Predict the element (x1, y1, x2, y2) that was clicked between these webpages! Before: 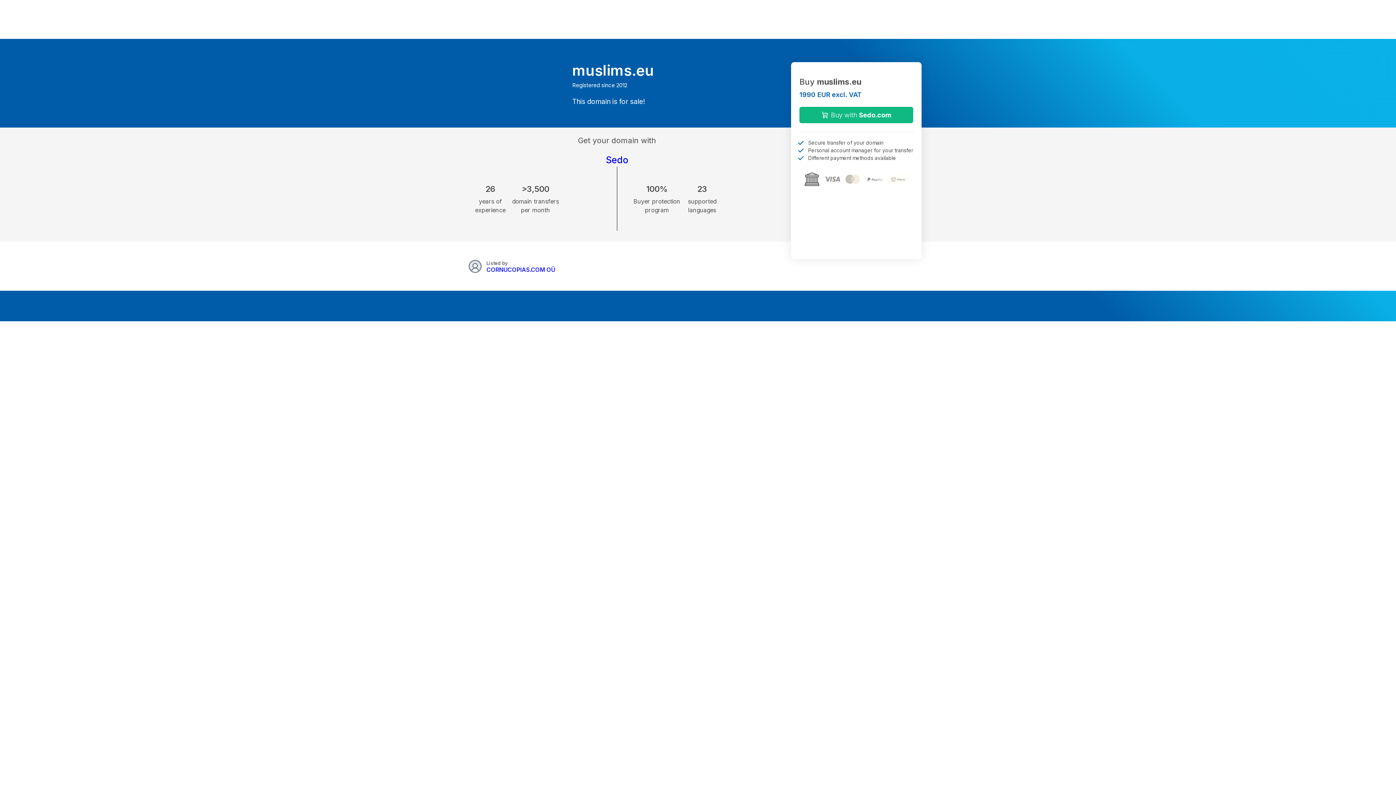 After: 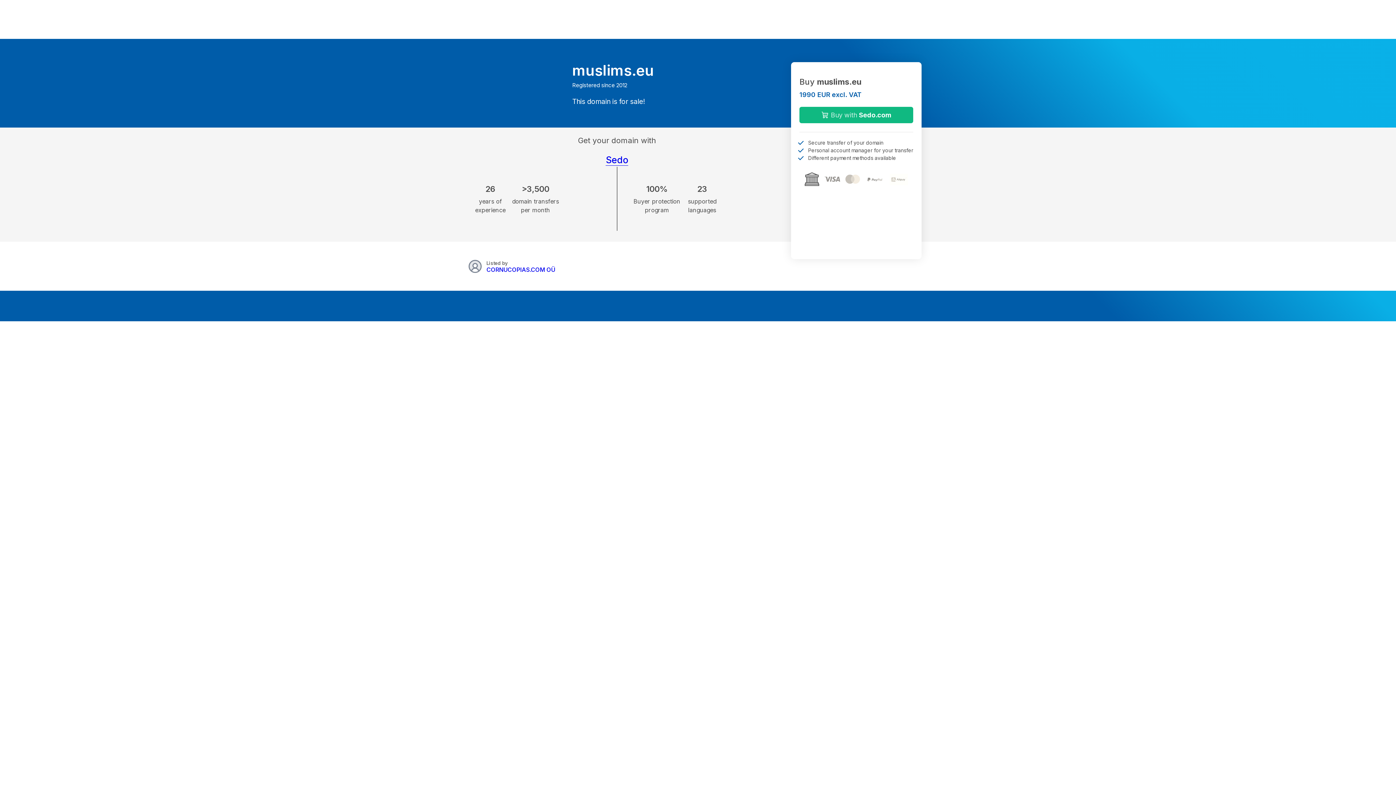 Action: label: Sedo bbox: (605, 154, 628, 165)